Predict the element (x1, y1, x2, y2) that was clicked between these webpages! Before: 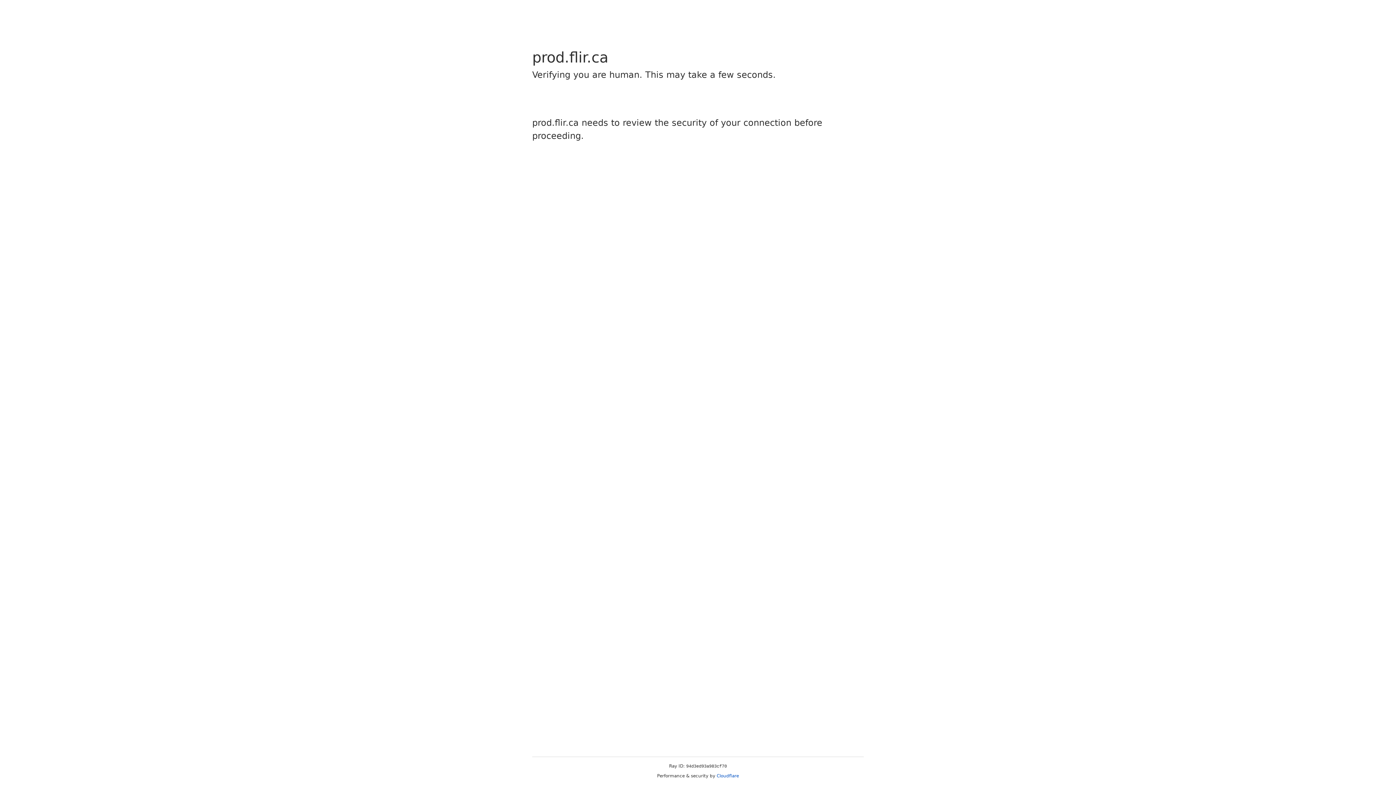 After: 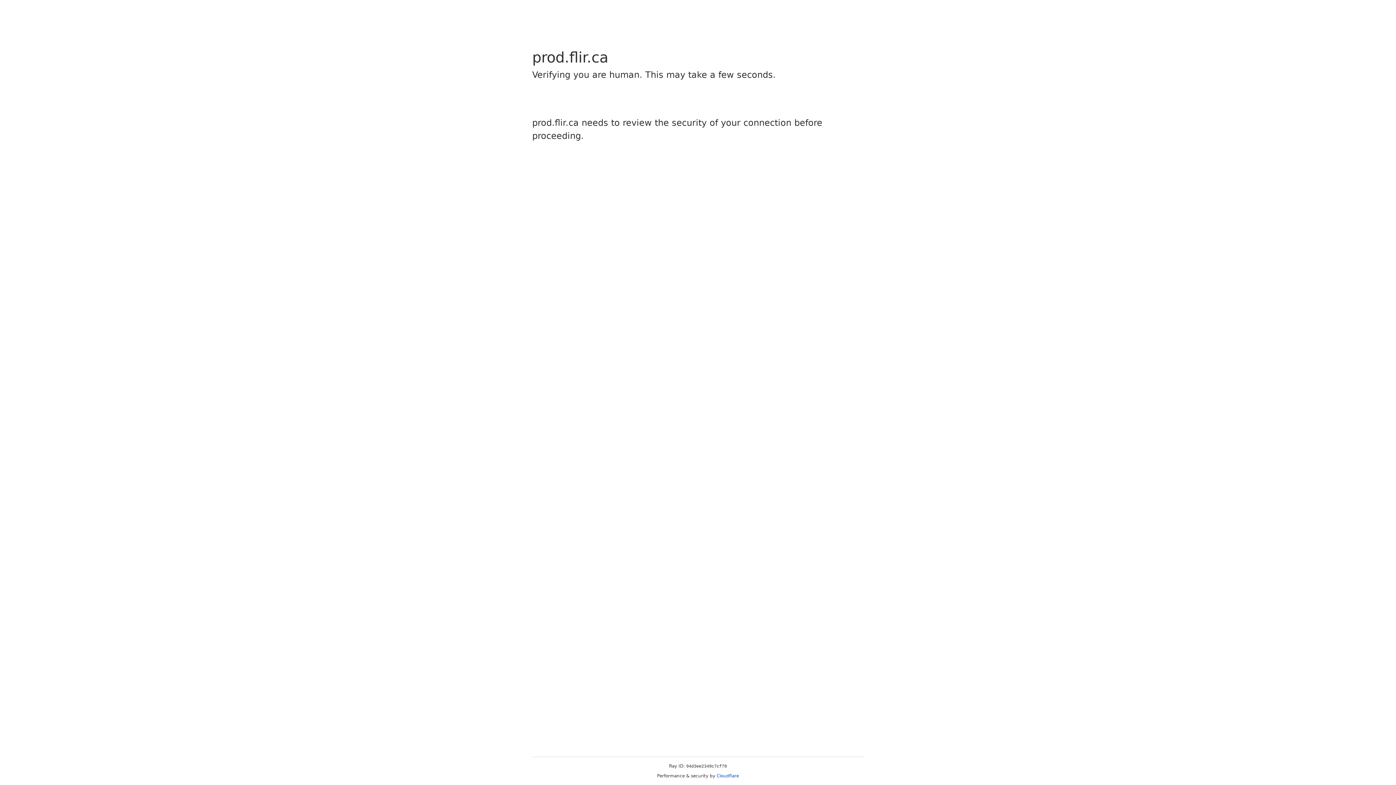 Action: label: Cloudflare bbox: (716, 773, 739, 778)